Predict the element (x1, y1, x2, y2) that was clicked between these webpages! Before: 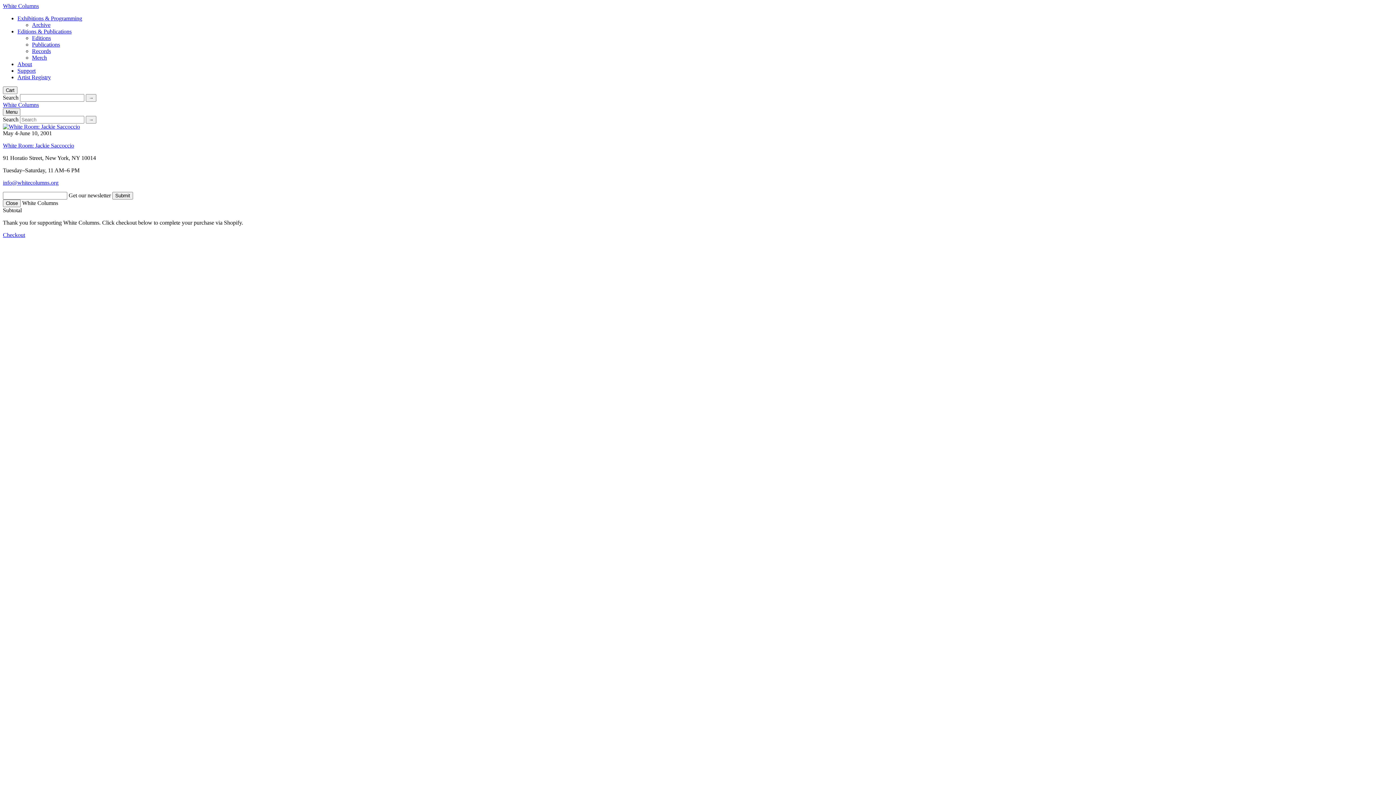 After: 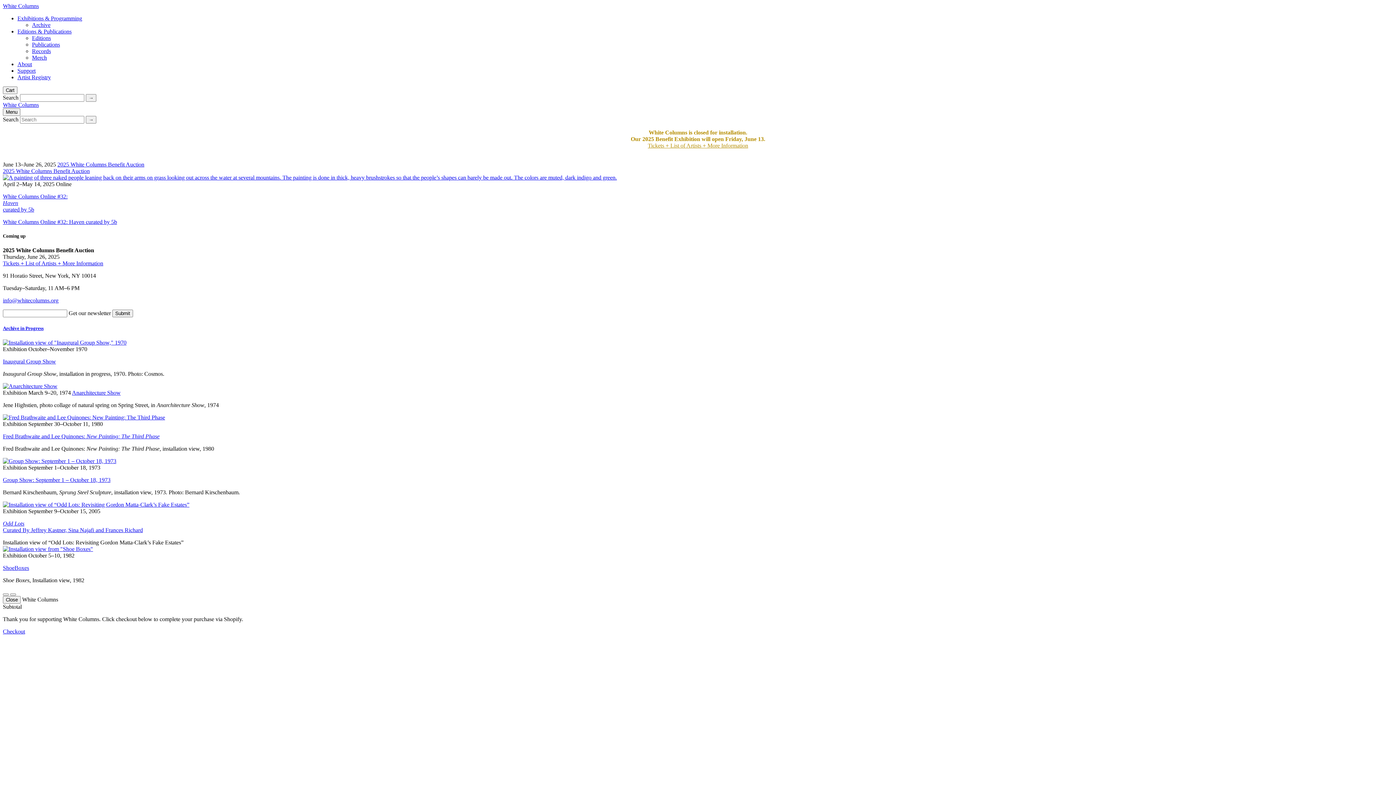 Action: label: White Columns bbox: (2, 2, 38, 9)